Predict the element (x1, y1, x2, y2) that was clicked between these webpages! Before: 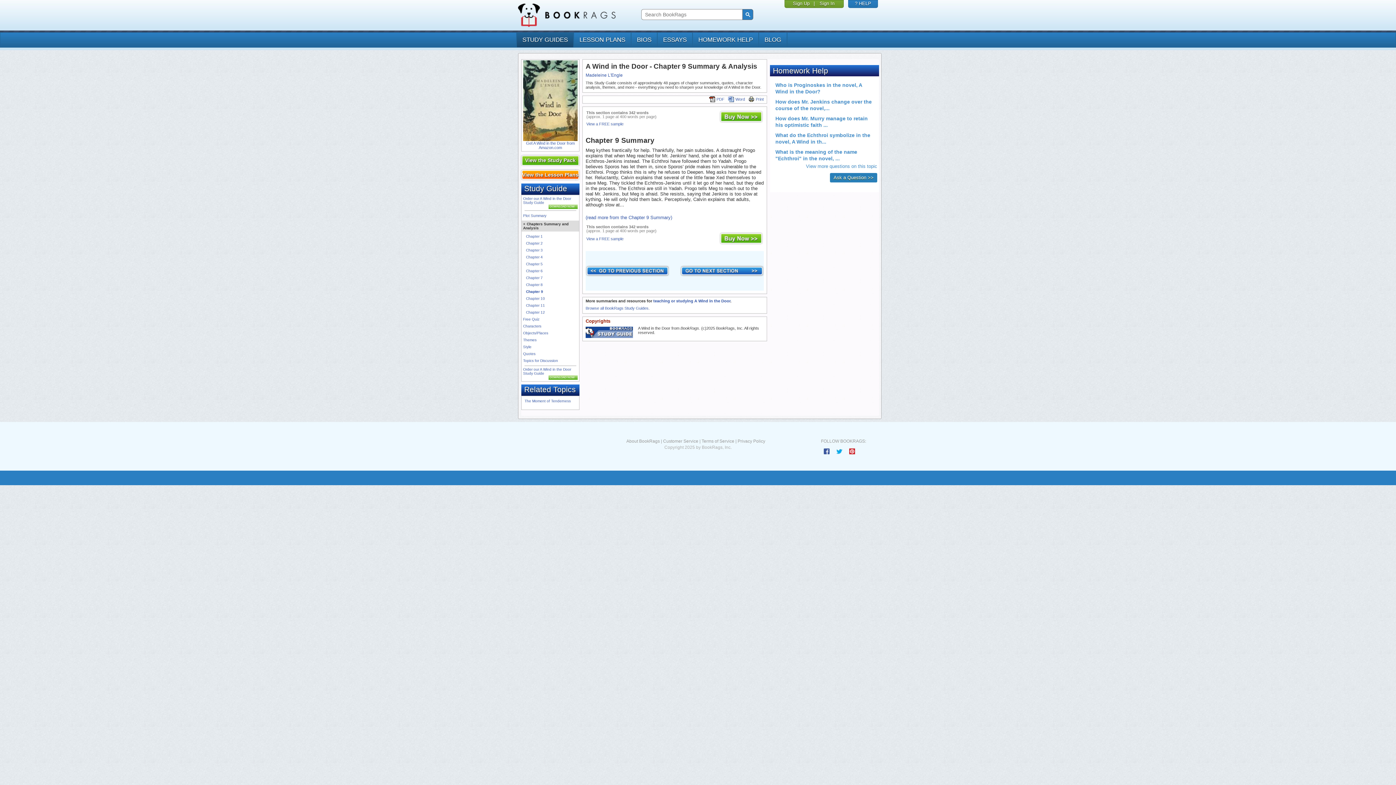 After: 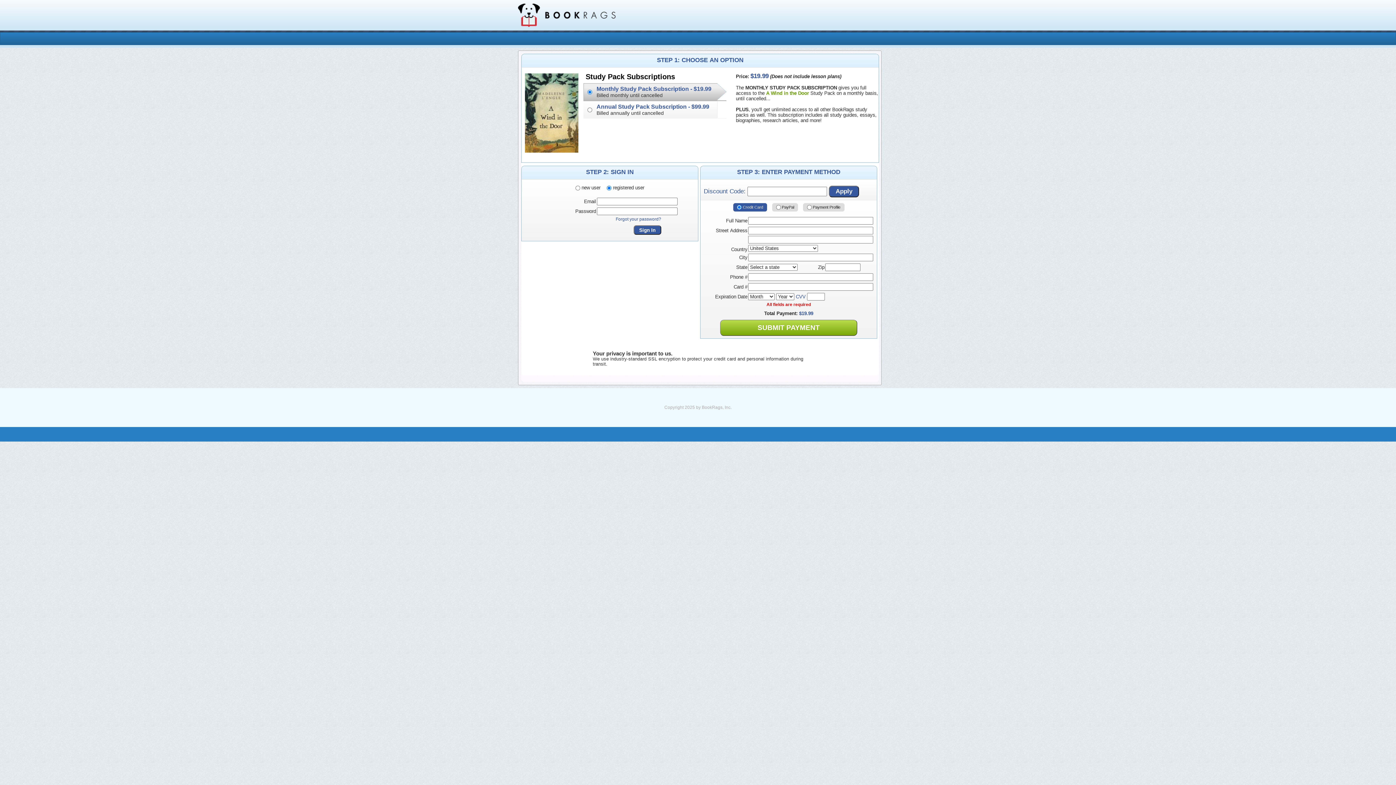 Action: bbox: (728, 96, 745, 101) label: Word